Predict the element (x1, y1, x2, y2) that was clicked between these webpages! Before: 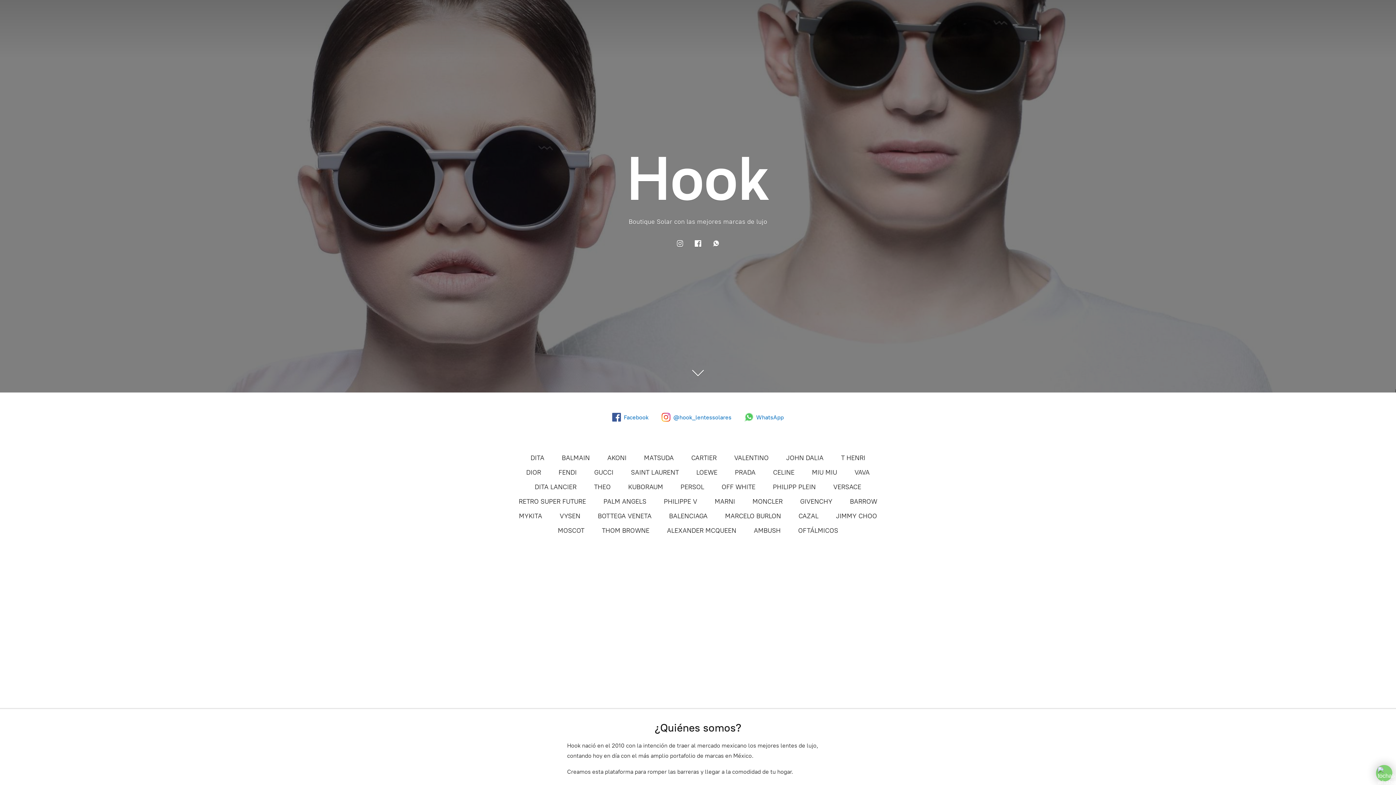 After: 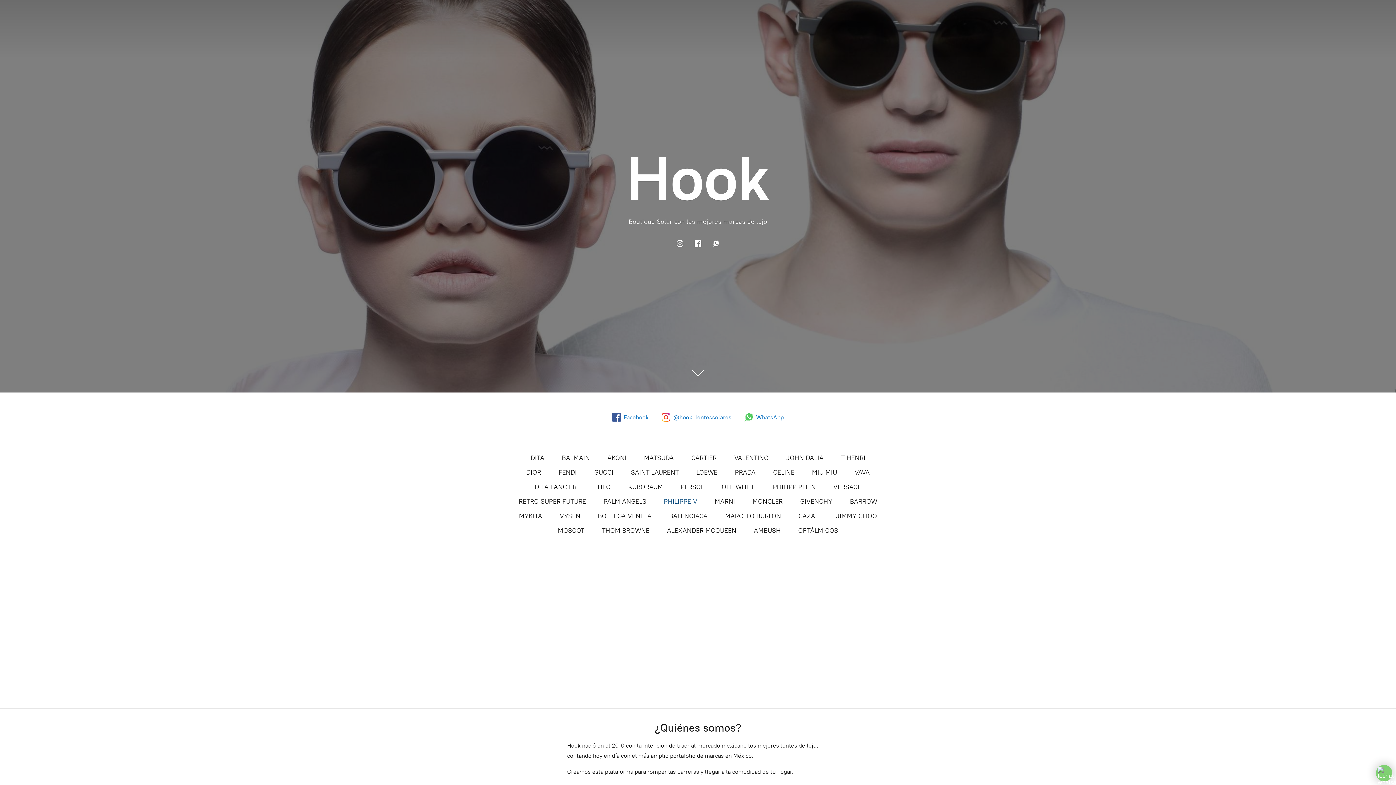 Action: label: PHILIPPE V bbox: (664, 496, 697, 507)